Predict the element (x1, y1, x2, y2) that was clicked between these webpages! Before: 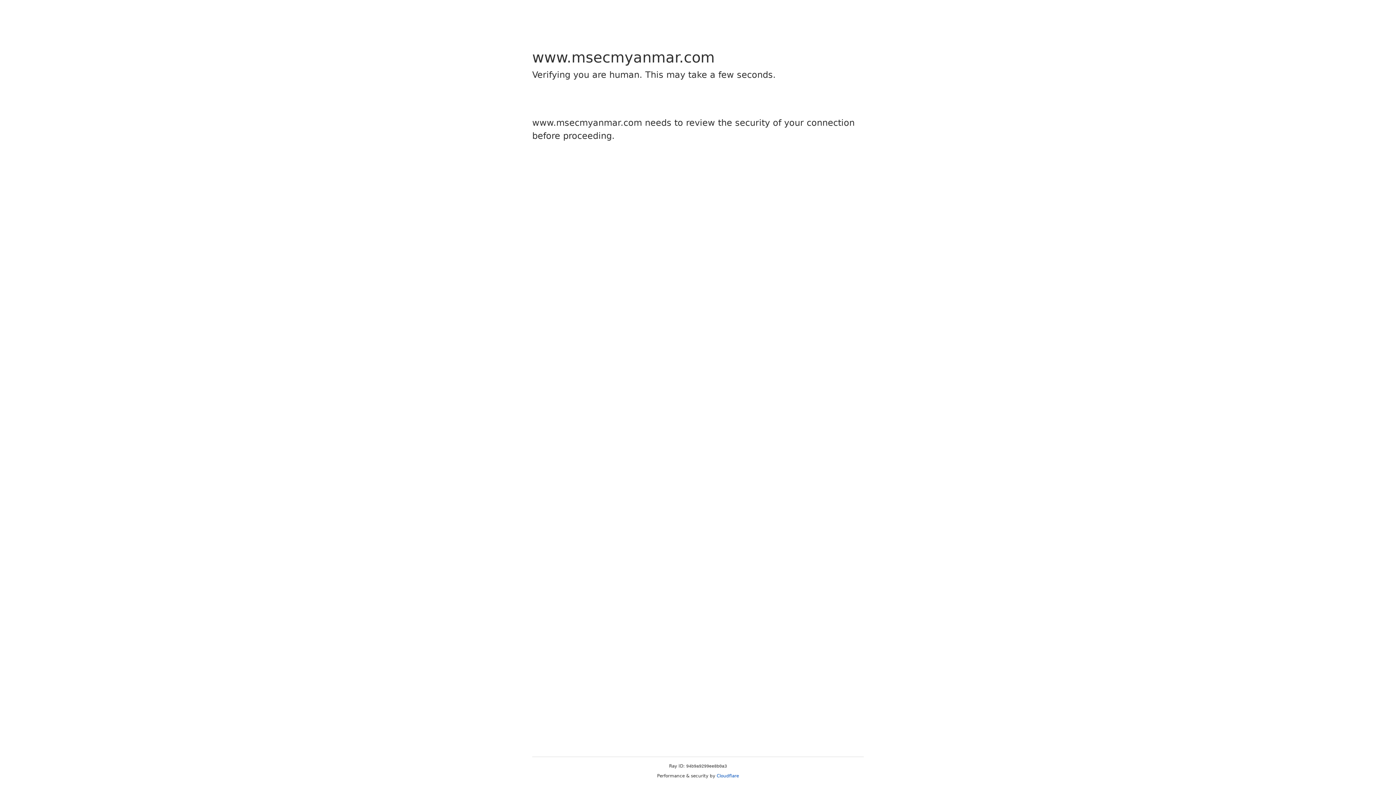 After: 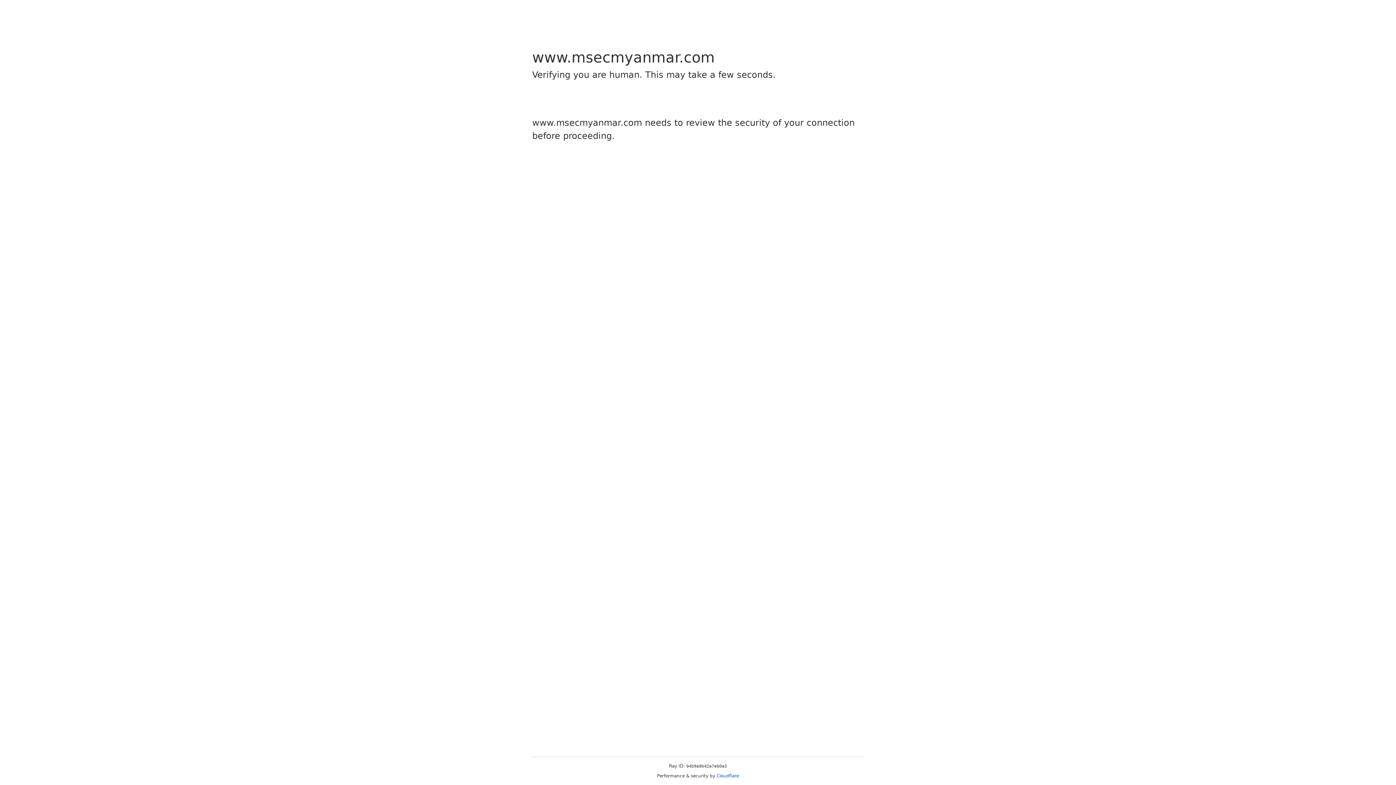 Action: bbox: (716, 773, 739, 778) label: Cloudflare